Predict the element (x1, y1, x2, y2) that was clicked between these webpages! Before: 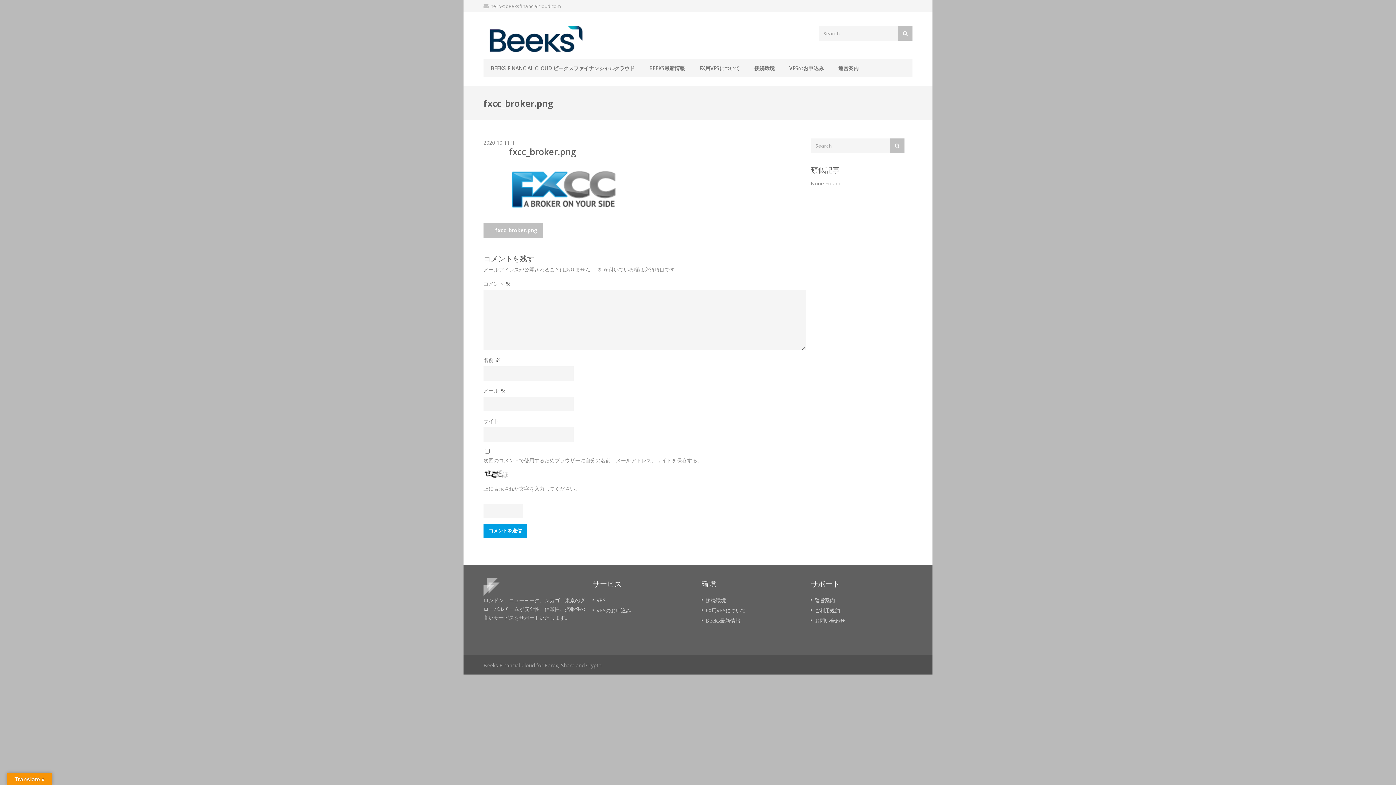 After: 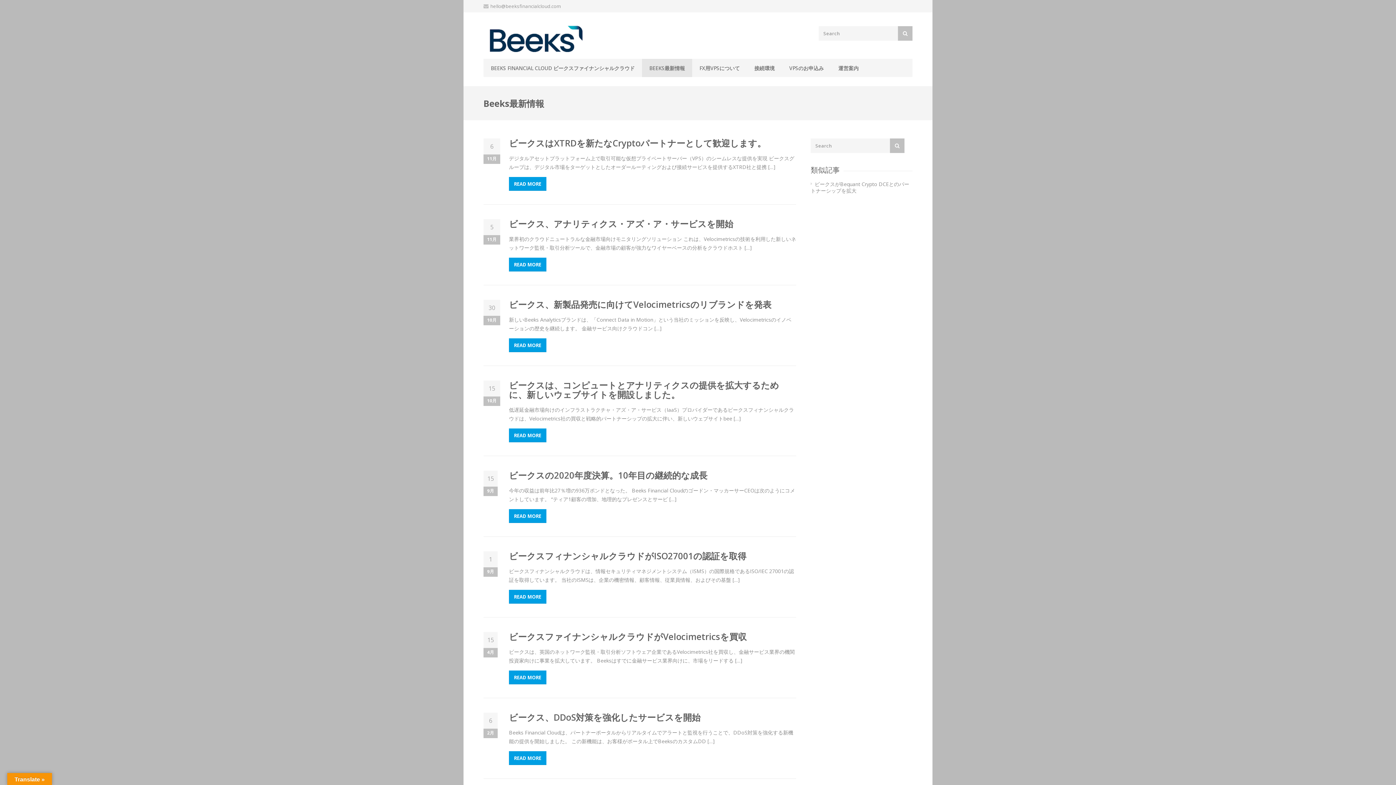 Action: label: Beeks最新情報 bbox: (705, 617, 740, 624)